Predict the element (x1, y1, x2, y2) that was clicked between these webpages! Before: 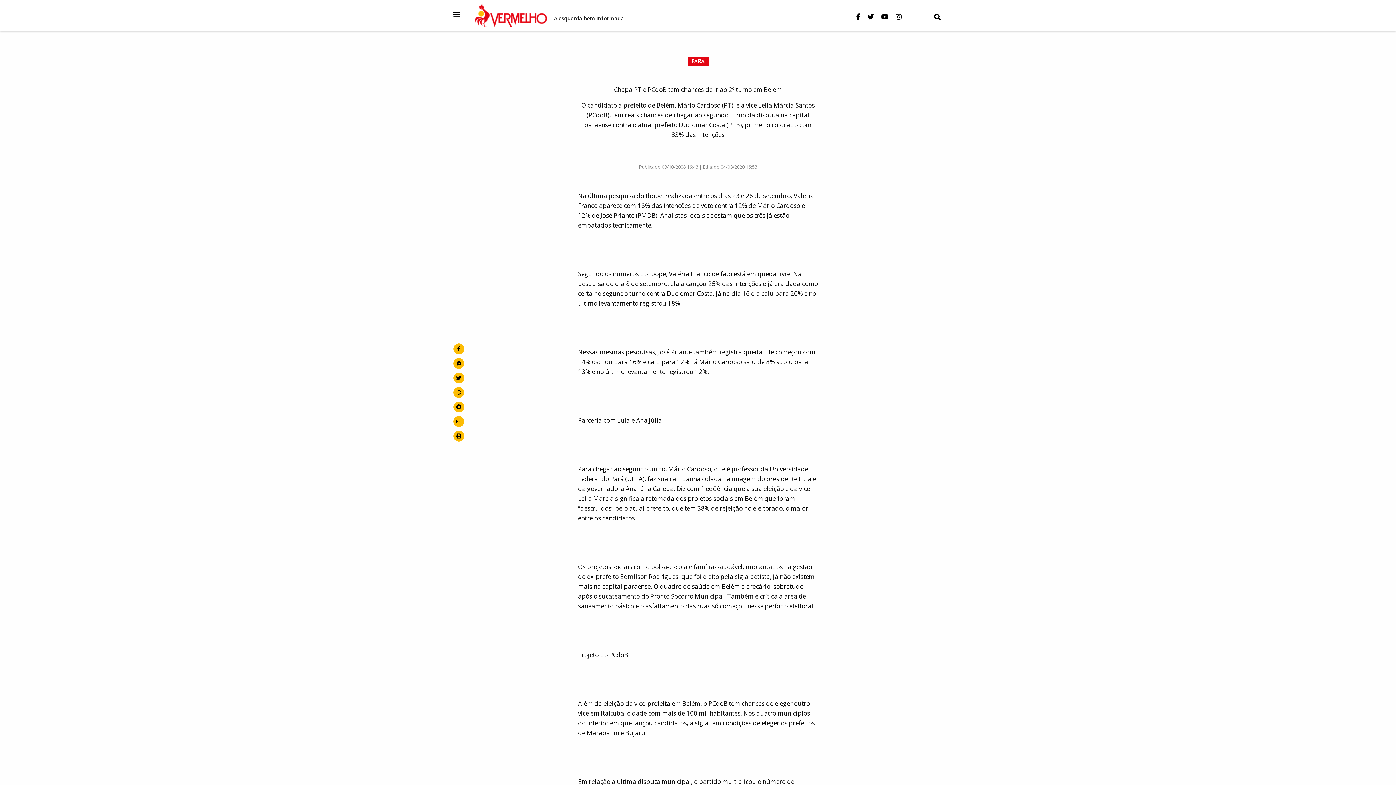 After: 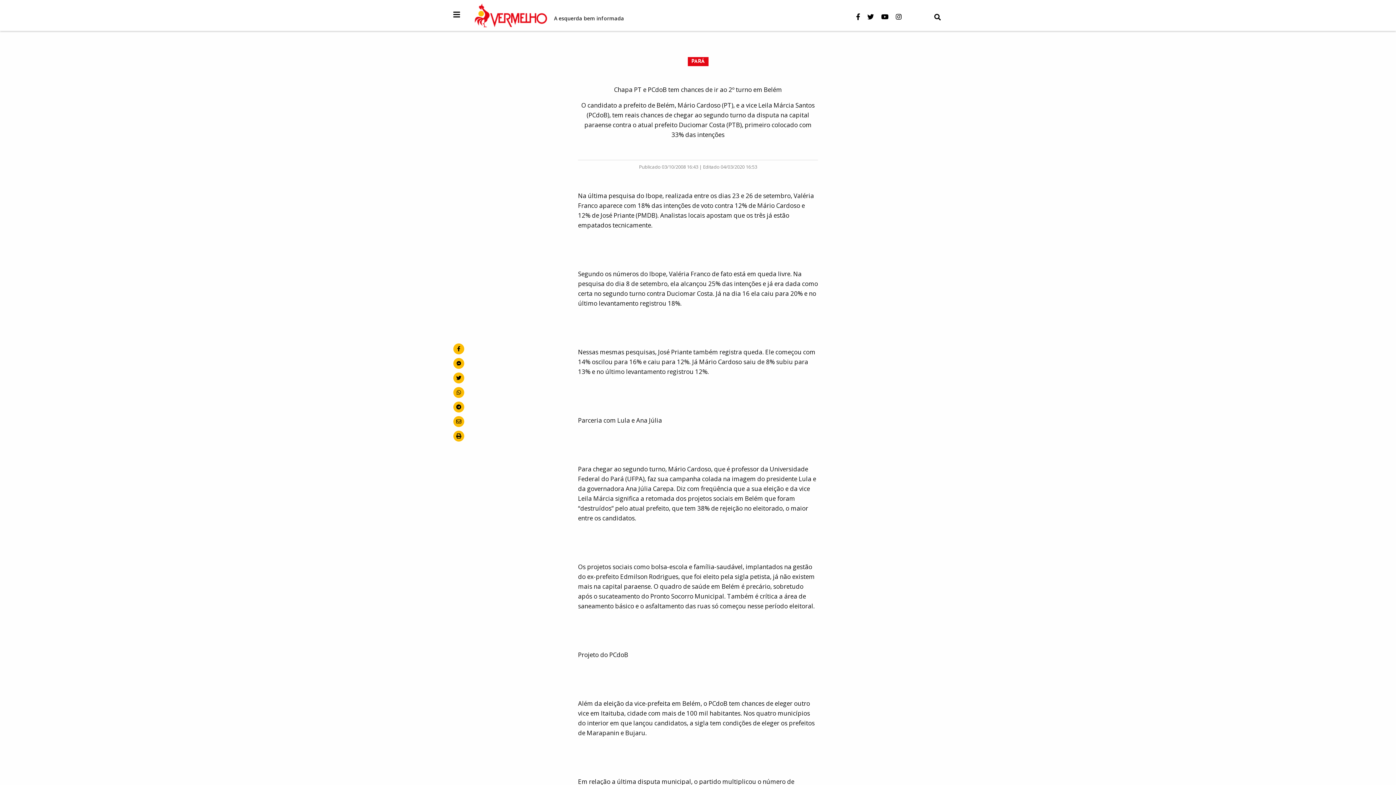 Action: bbox: (867, 12, 881, 21)